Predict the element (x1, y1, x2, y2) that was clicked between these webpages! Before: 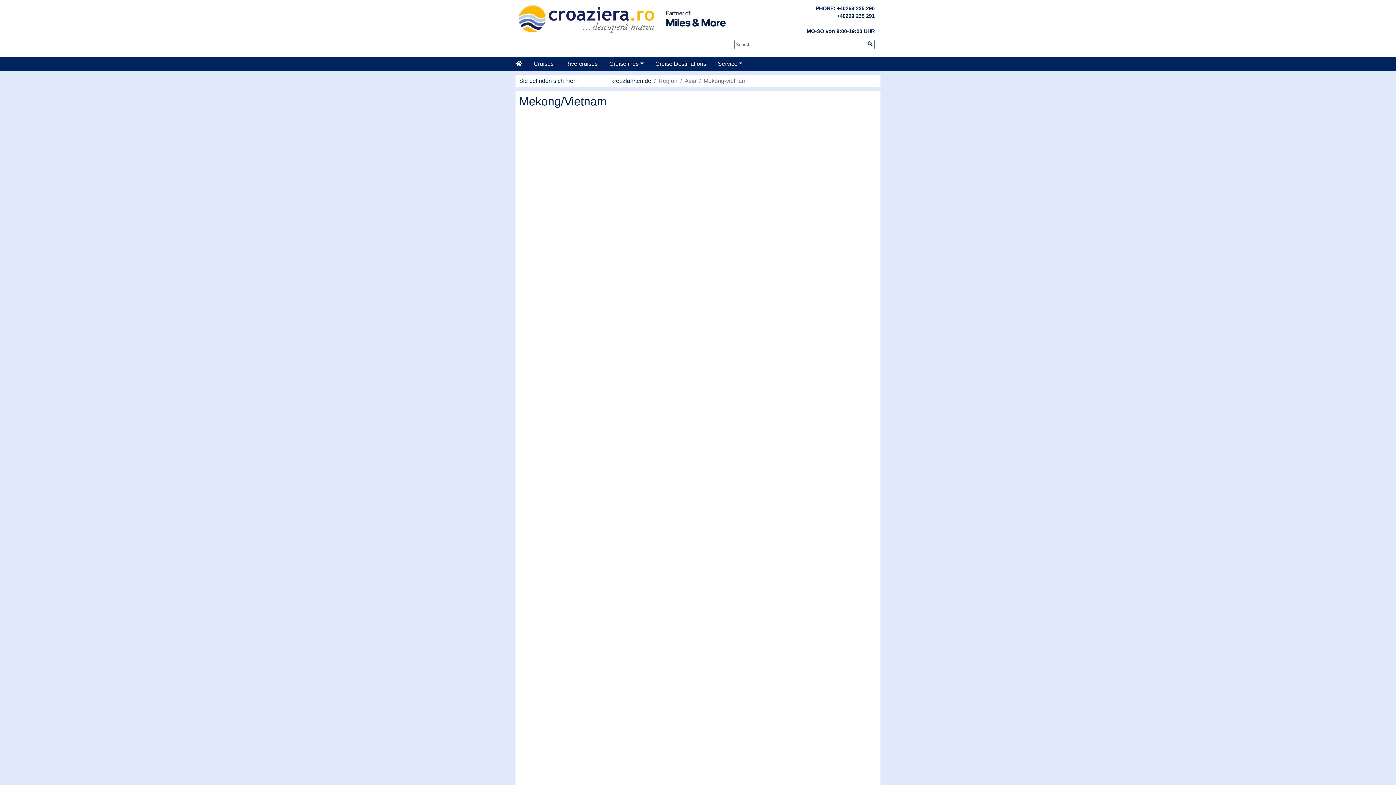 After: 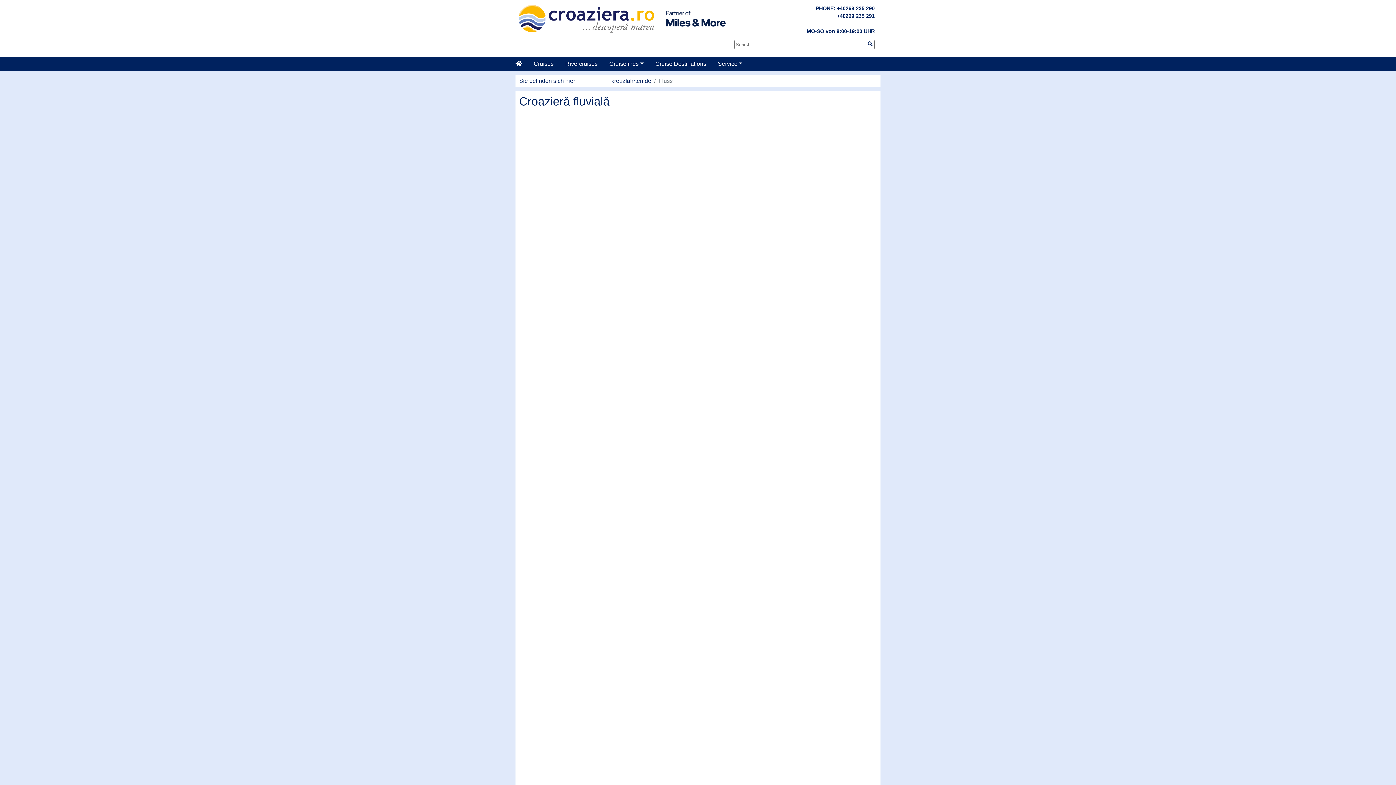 Action: label: Rivercruises bbox: (559, 56, 603, 71)